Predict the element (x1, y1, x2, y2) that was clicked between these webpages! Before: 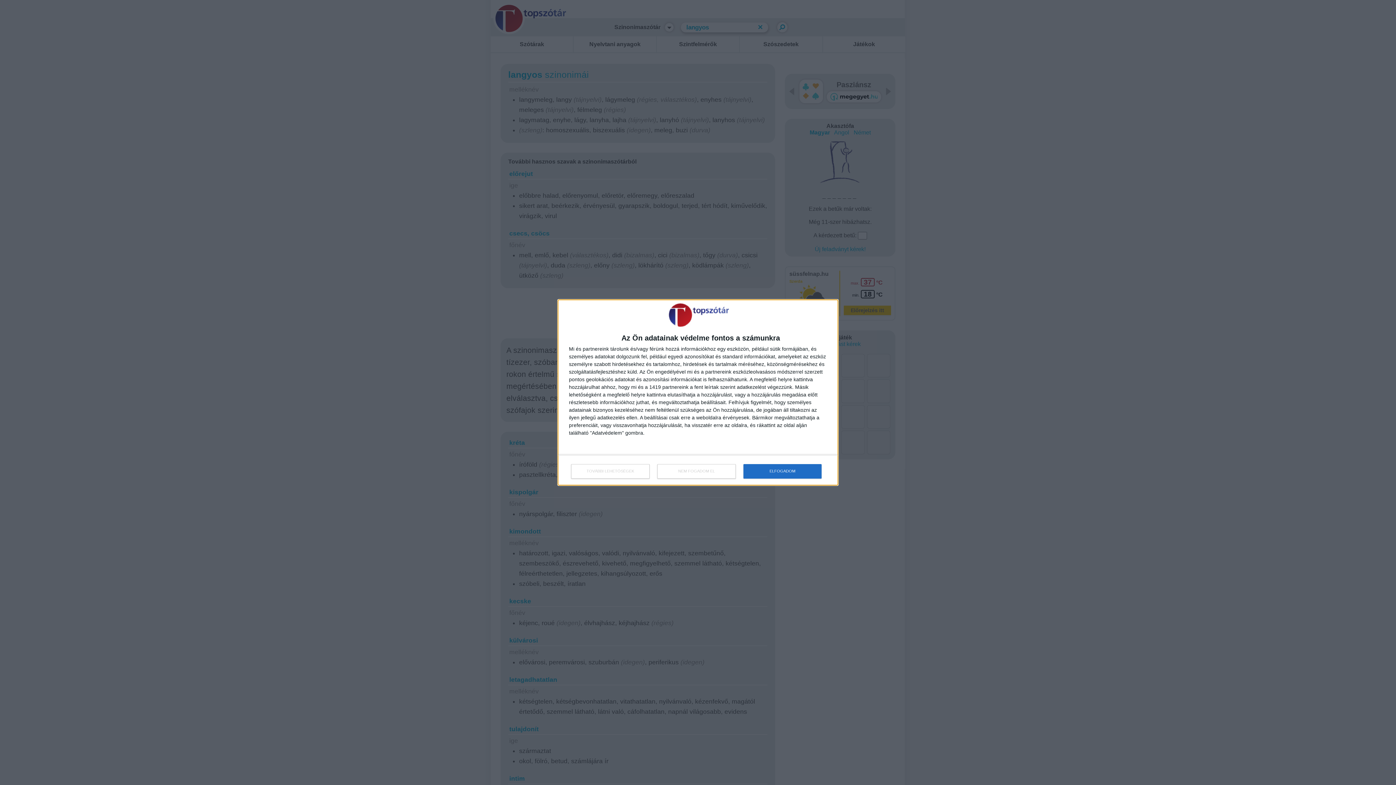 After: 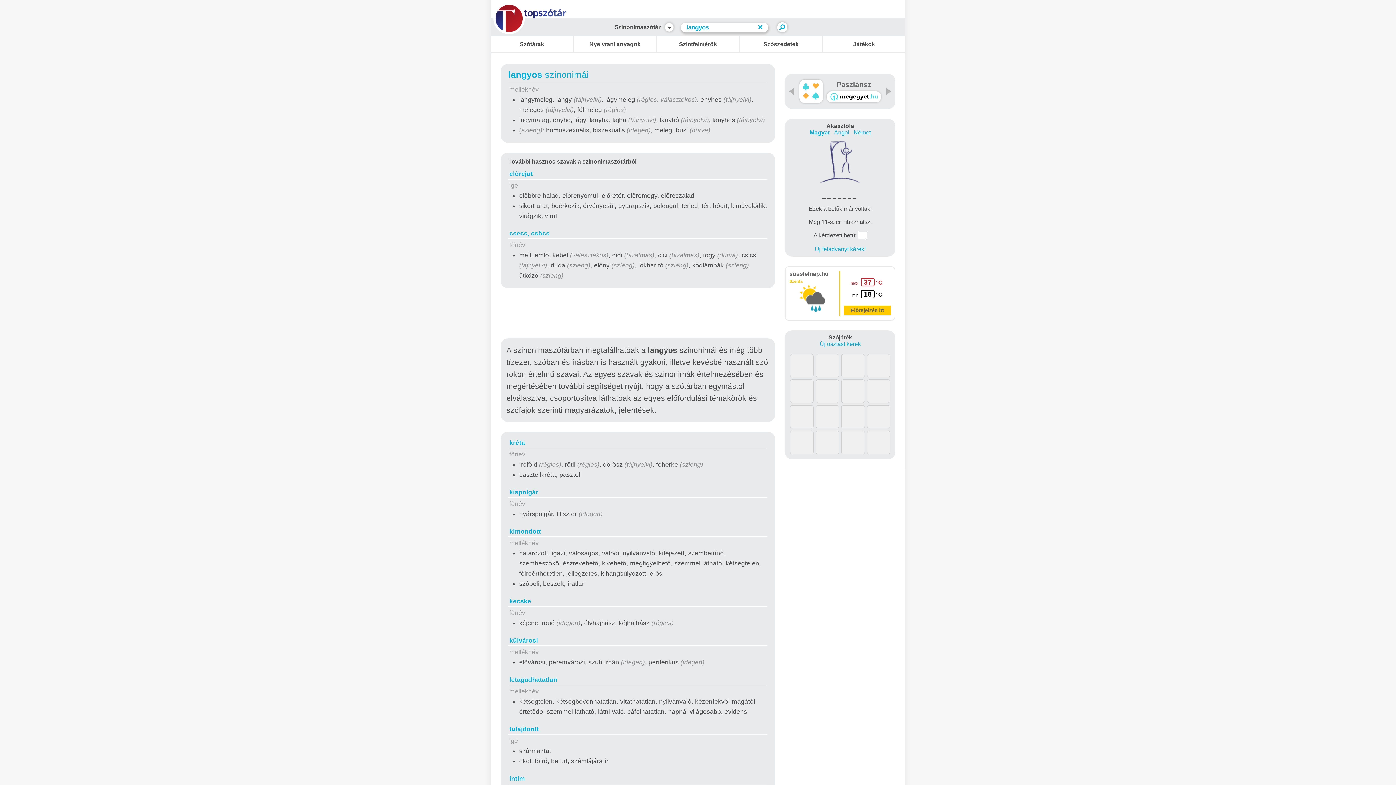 Action: label: NEM FOGADOM EL bbox: (657, 464, 736, 478)